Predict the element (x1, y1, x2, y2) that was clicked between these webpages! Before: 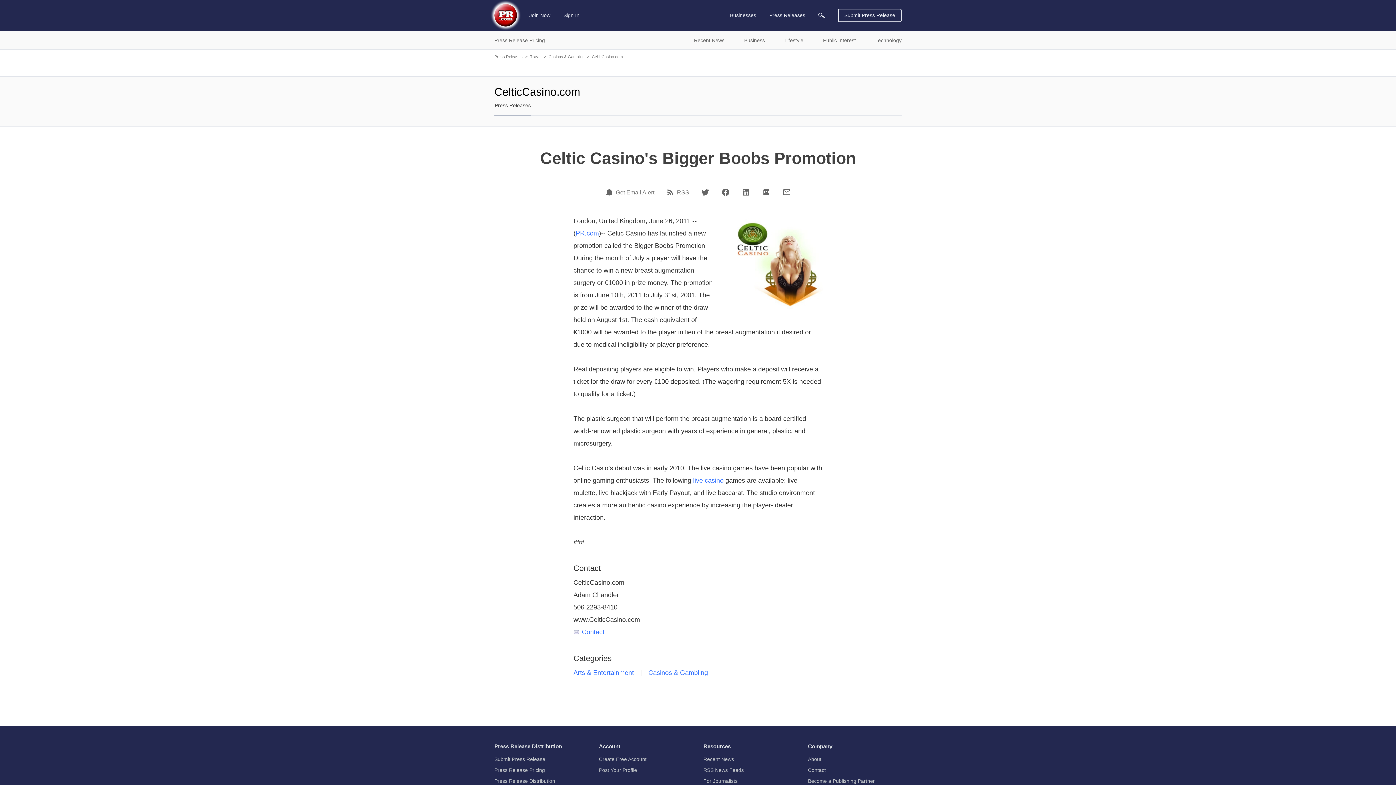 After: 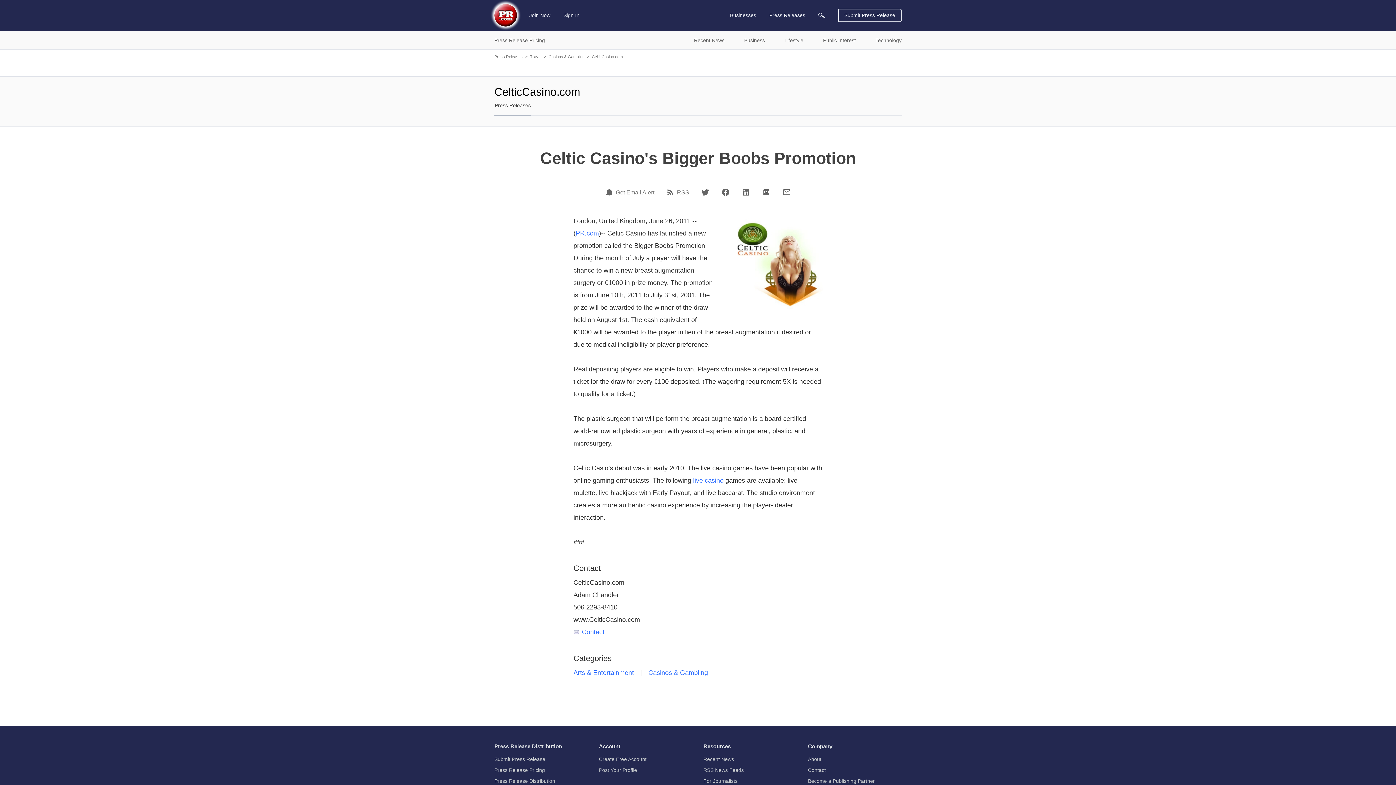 Action: bbox: (721, 187, 730, 196) label: Facebook